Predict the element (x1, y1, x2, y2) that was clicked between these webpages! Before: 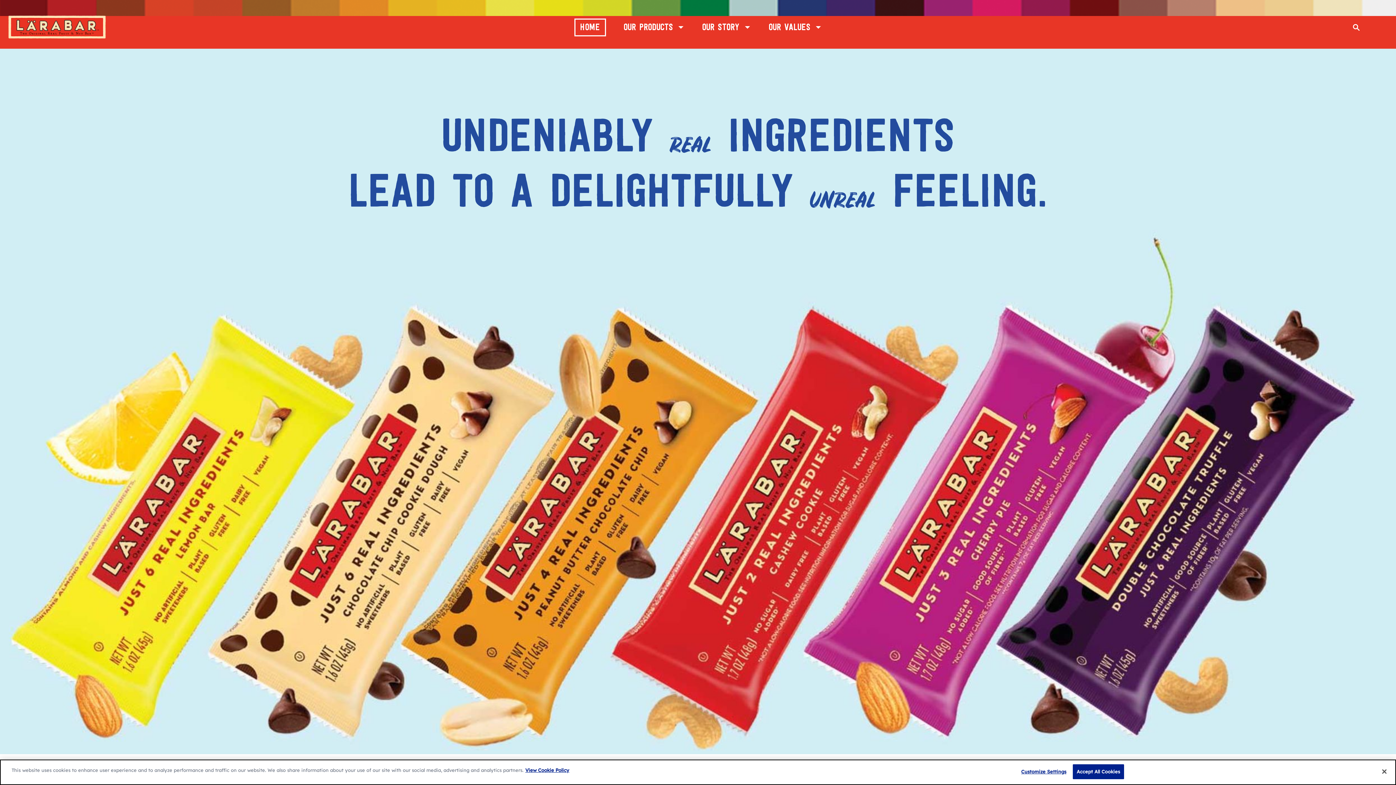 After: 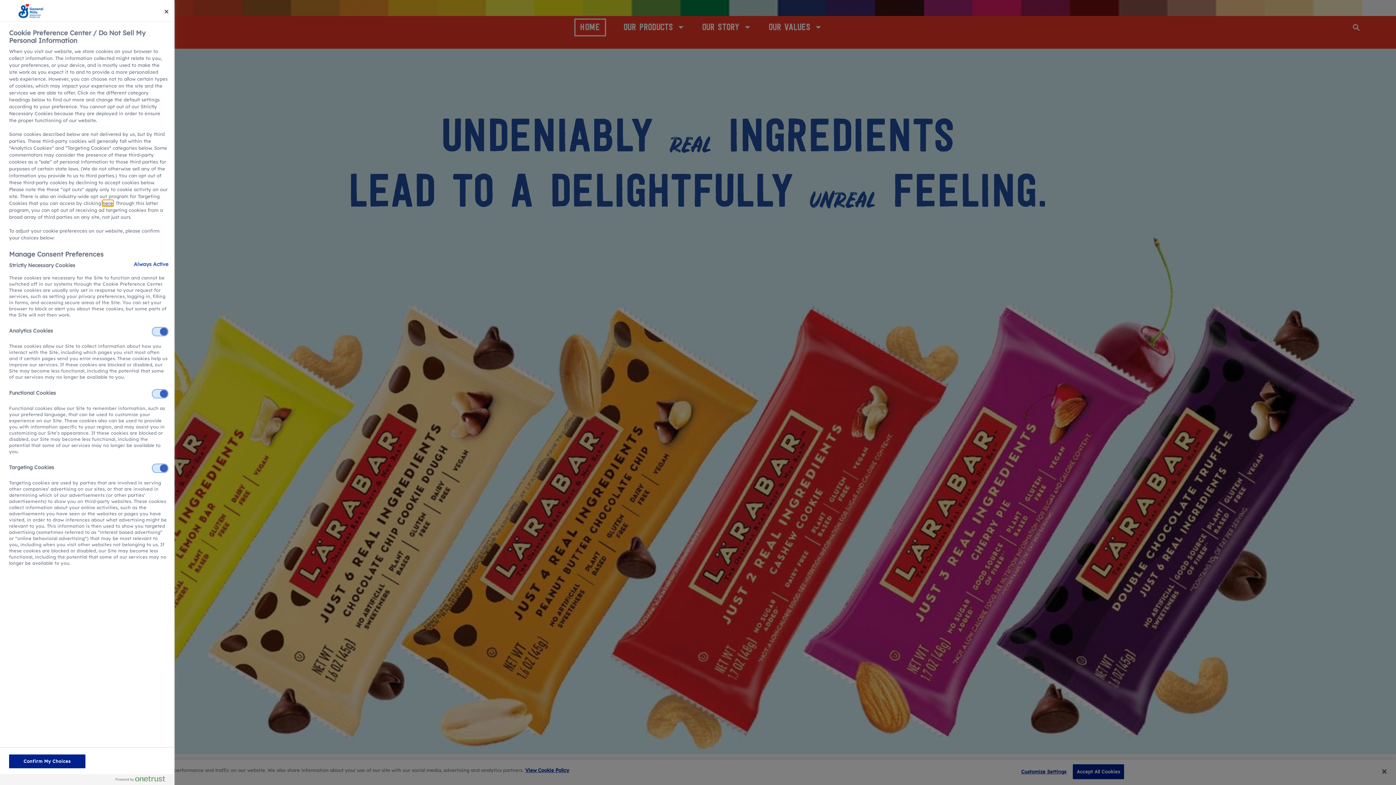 Action: bbox: (1021, 765, 1066, 779) label: Customize Settings